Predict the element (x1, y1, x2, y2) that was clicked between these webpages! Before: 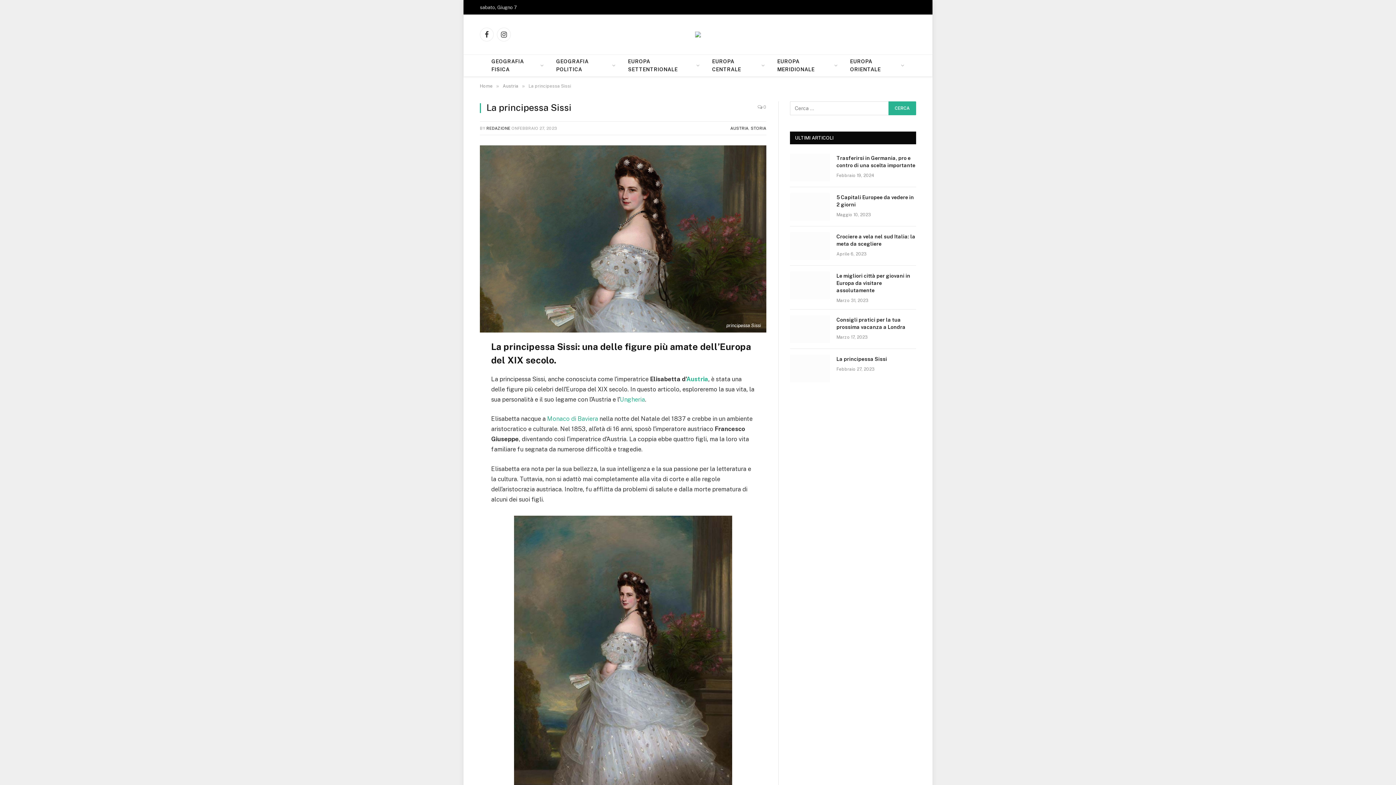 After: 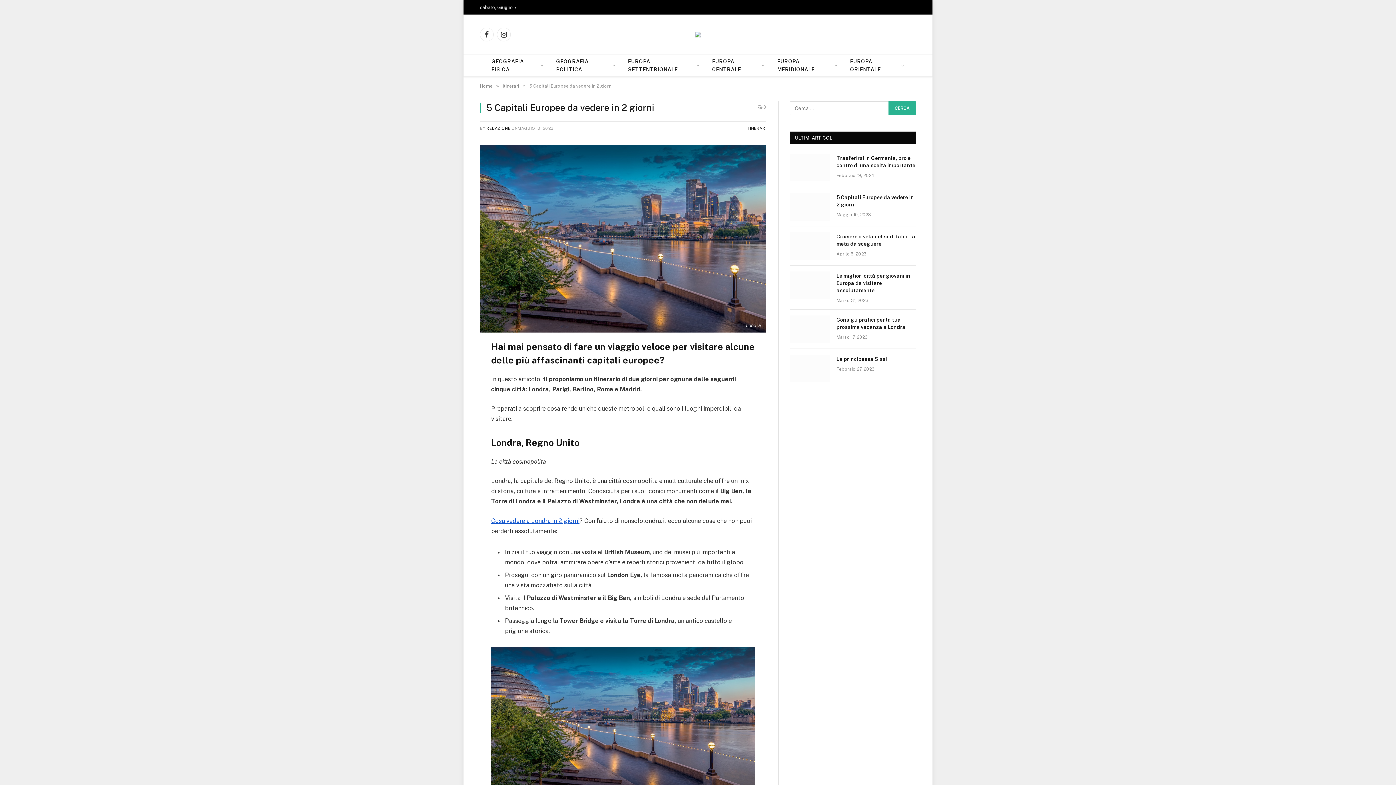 Action: bbox: (790, 193, 830, 220)